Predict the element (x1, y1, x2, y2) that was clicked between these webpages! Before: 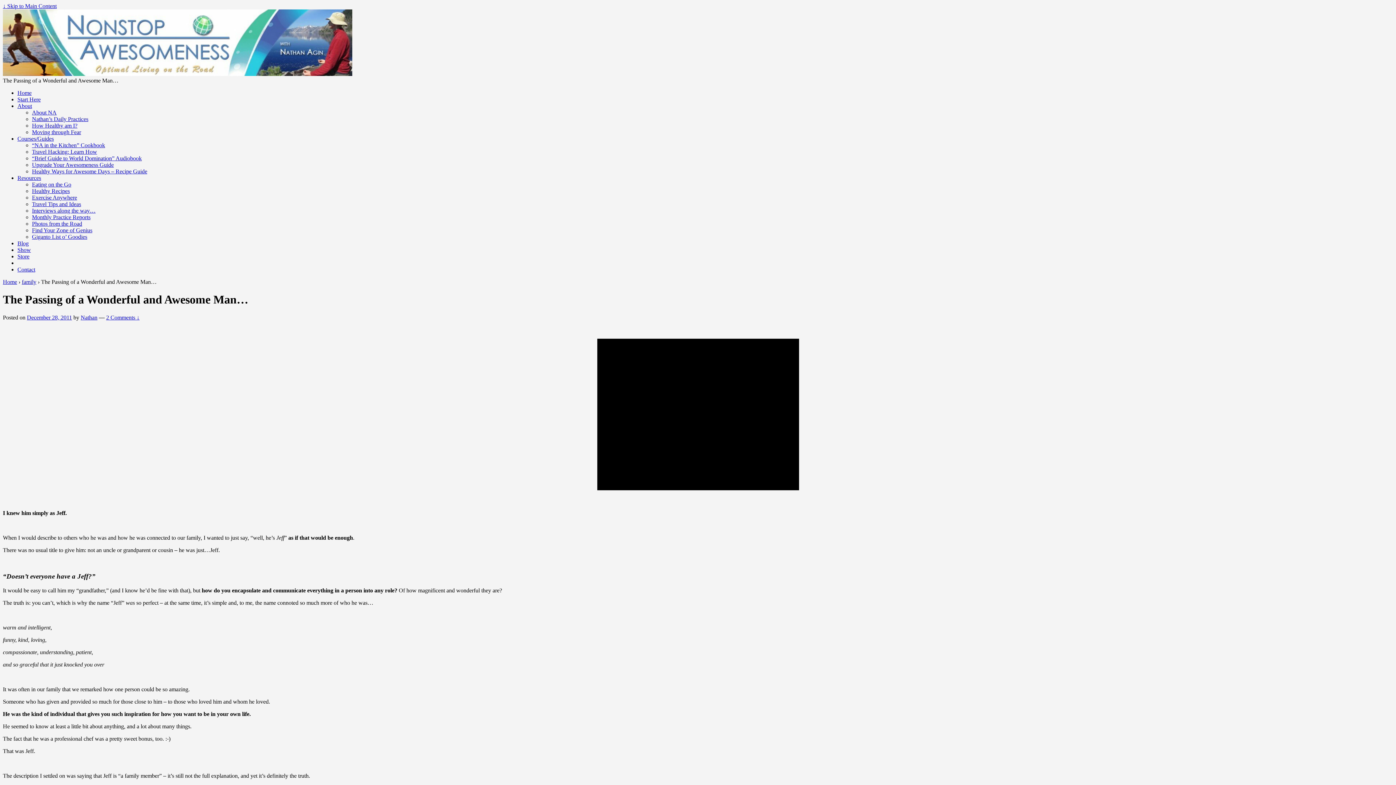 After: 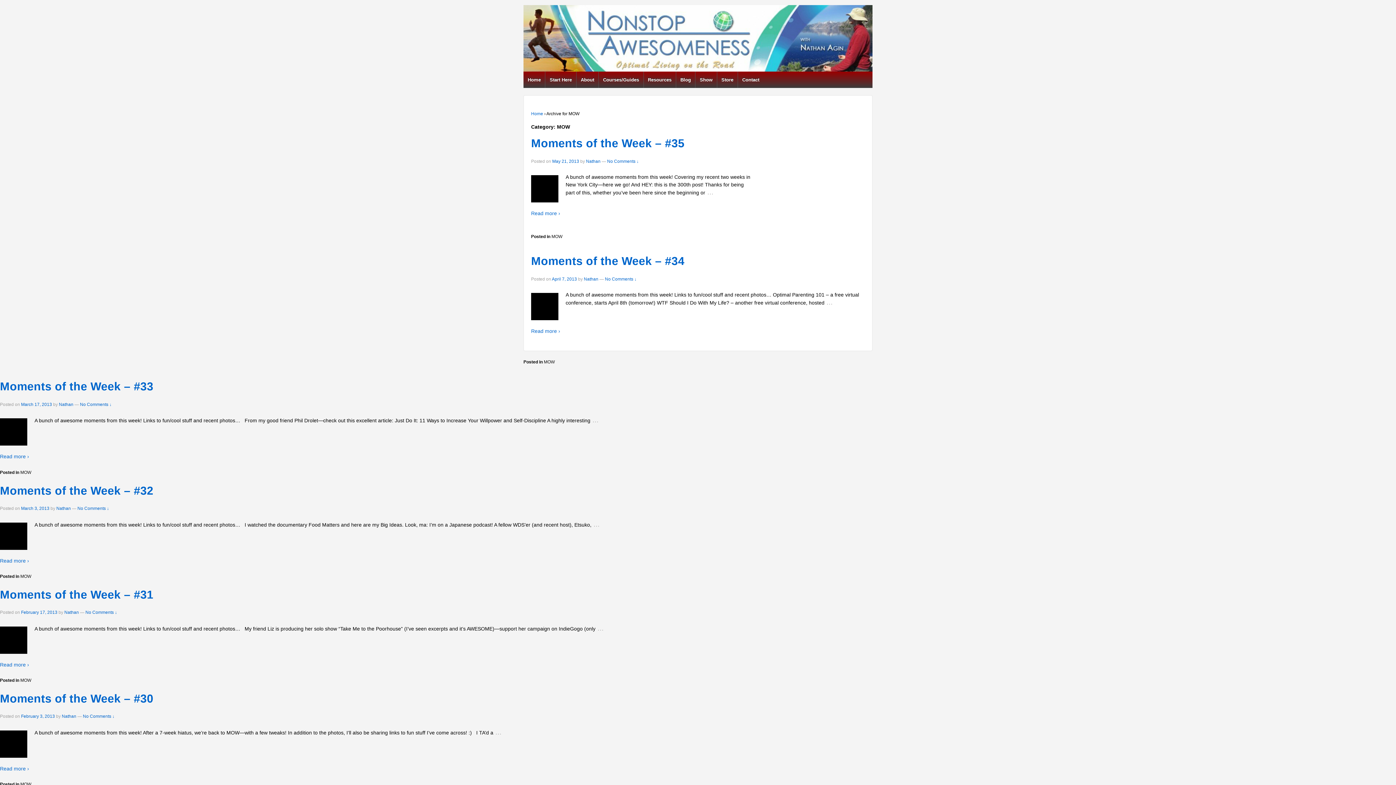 Action: bbox: (32, 220, 82, 226) label: Photos from the Road